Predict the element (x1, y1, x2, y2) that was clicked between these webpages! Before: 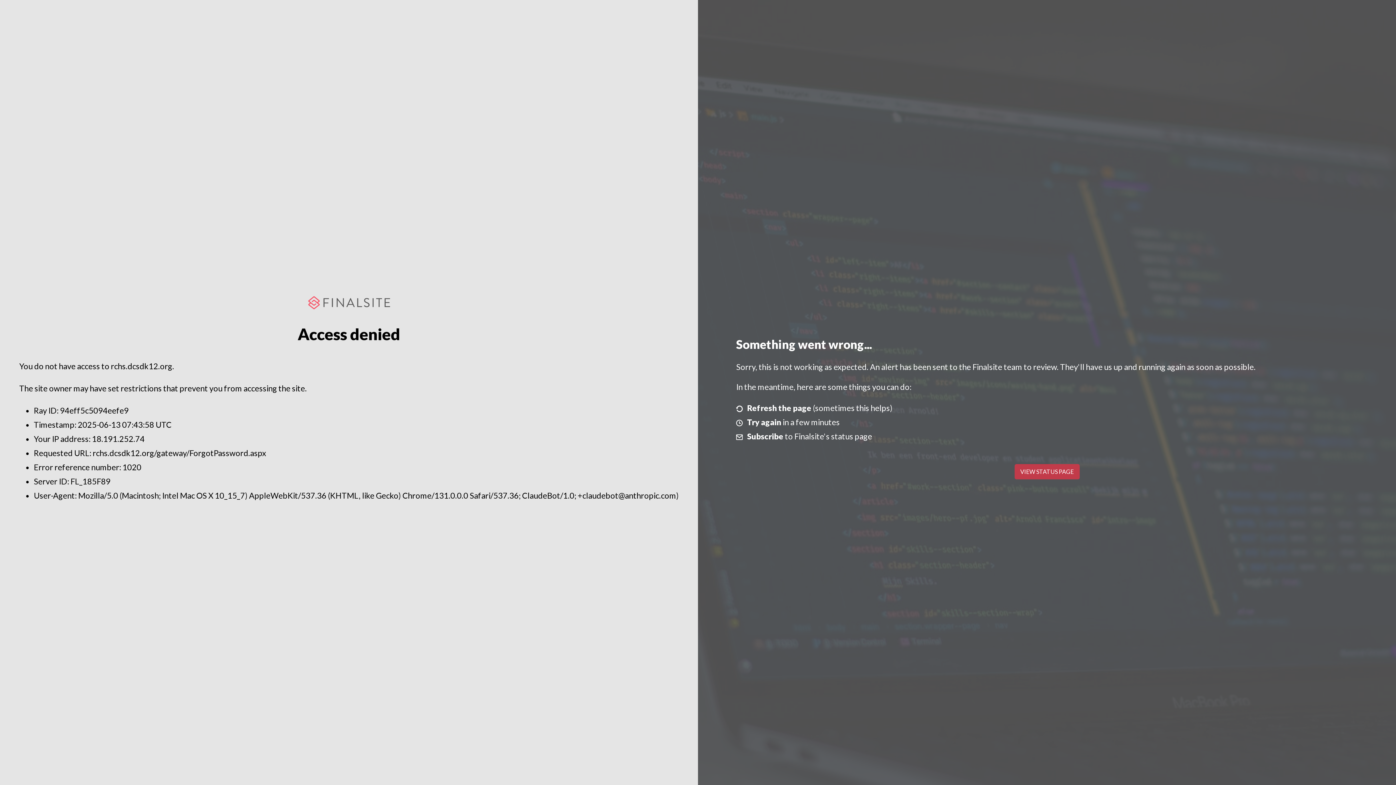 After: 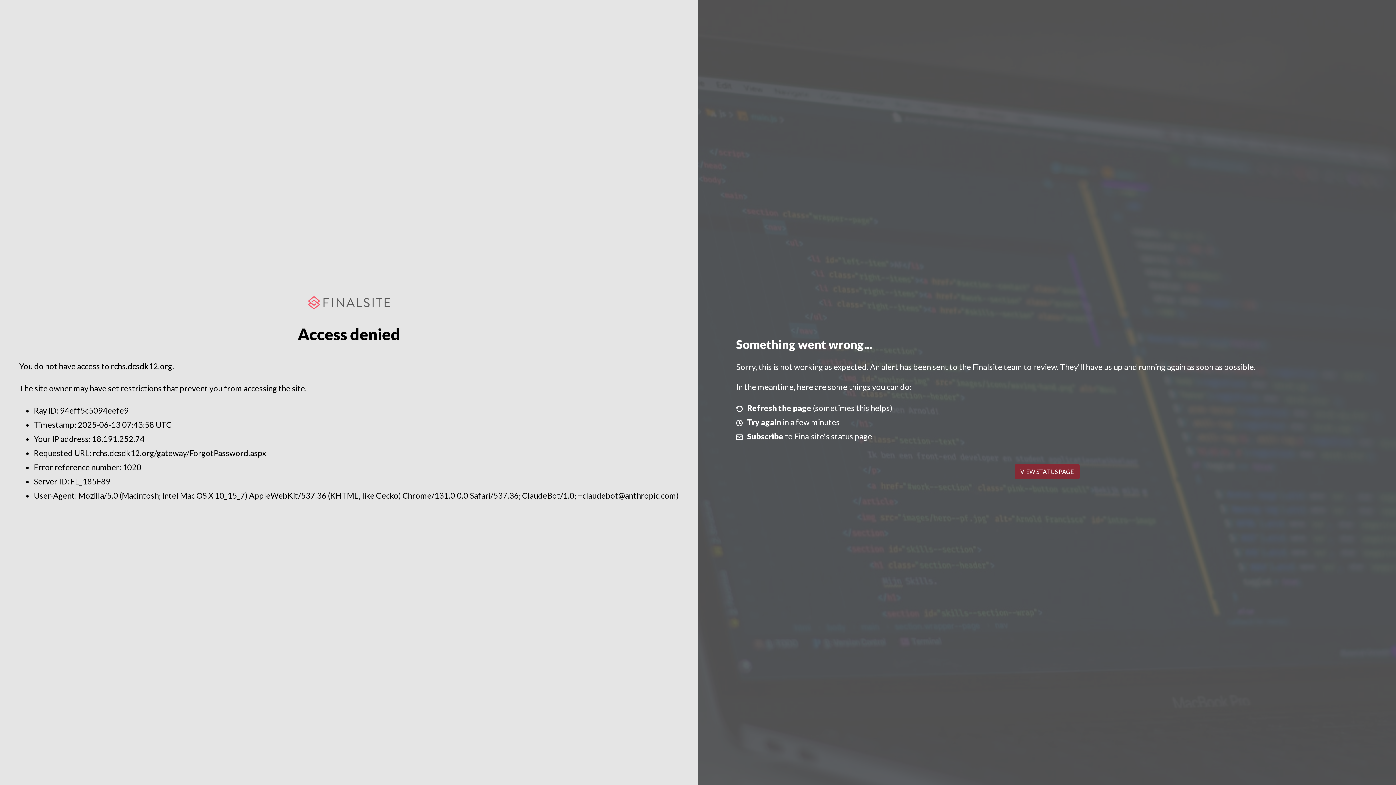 Action: bbox: (1014, 464, 1079, 479) label: VIEW STATUS PAGE